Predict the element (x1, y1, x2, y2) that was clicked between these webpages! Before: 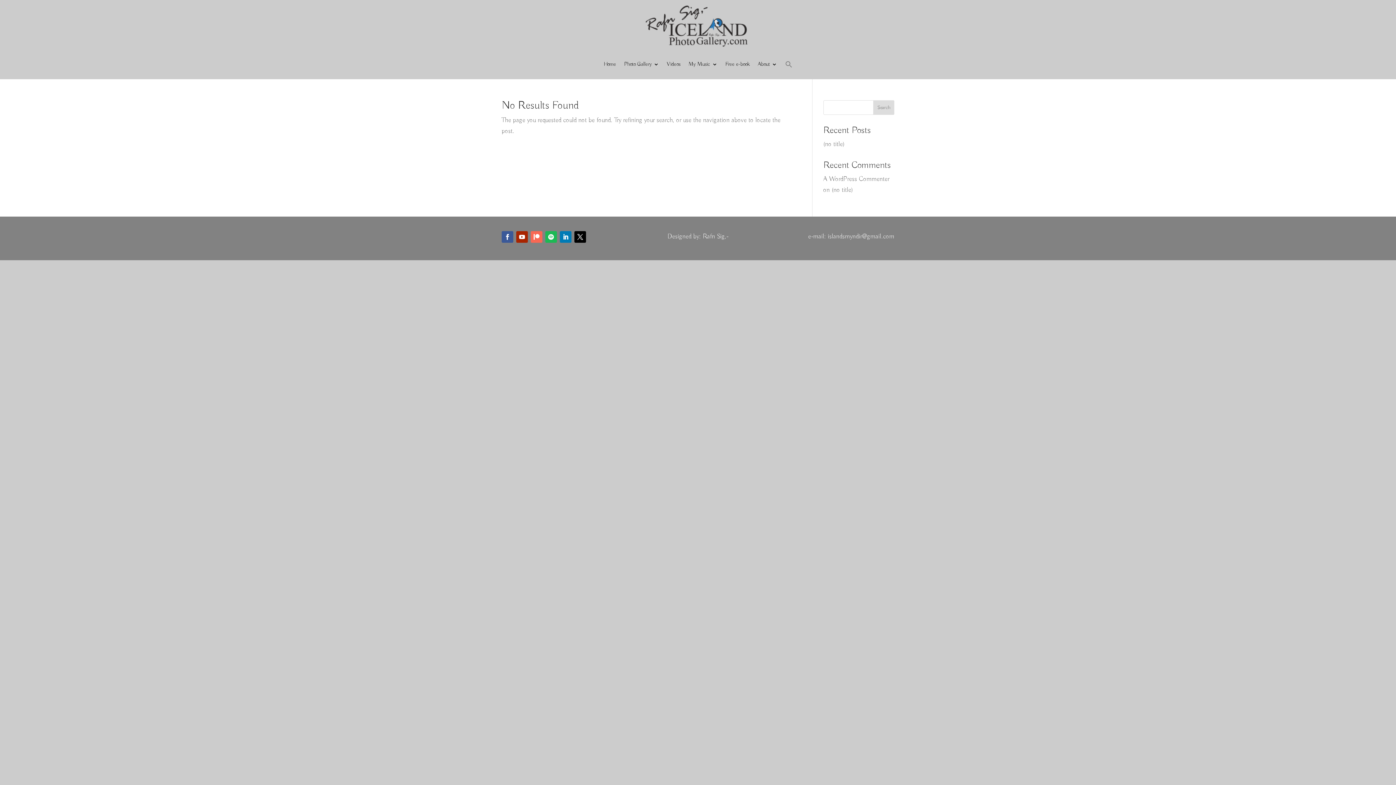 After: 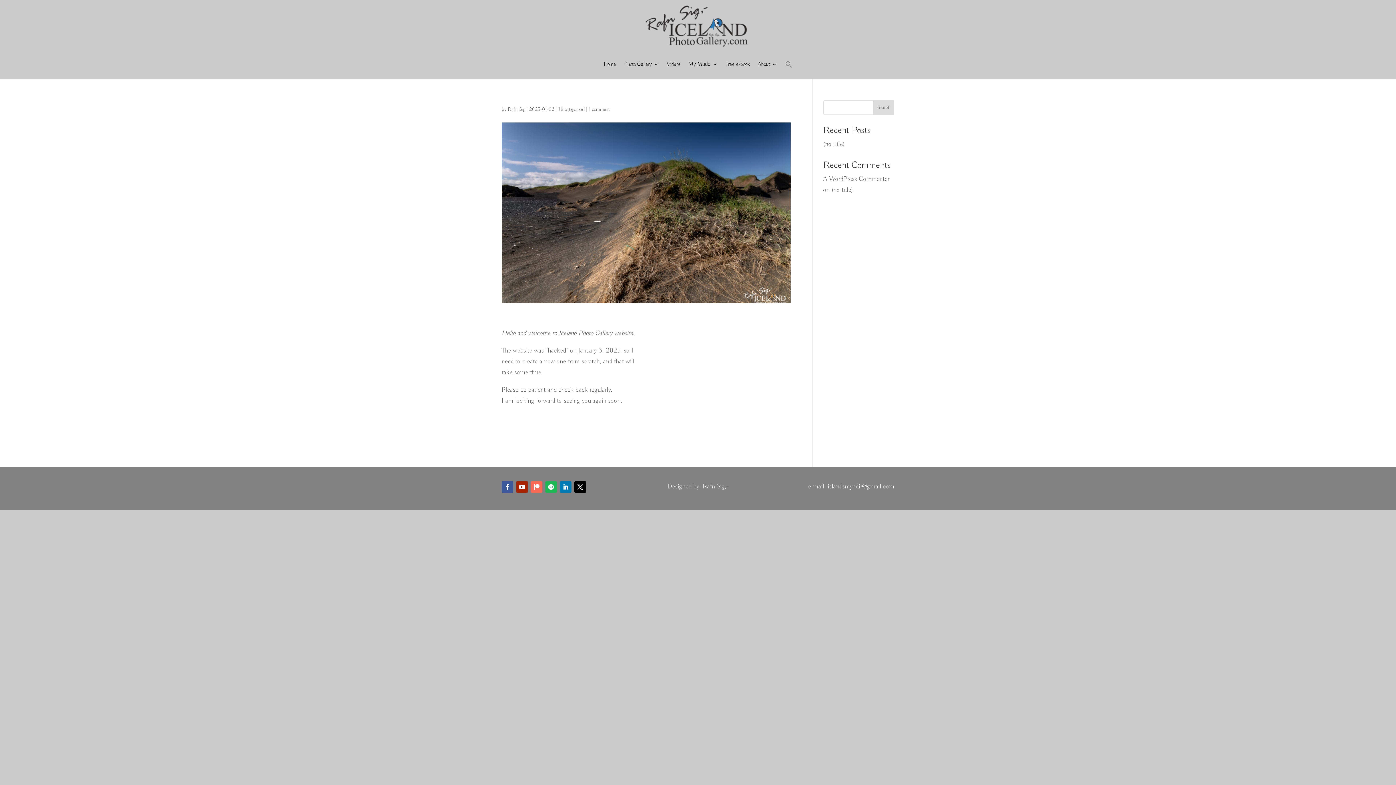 Action: label: (no title) bbox: (823, 140, 844, 148)